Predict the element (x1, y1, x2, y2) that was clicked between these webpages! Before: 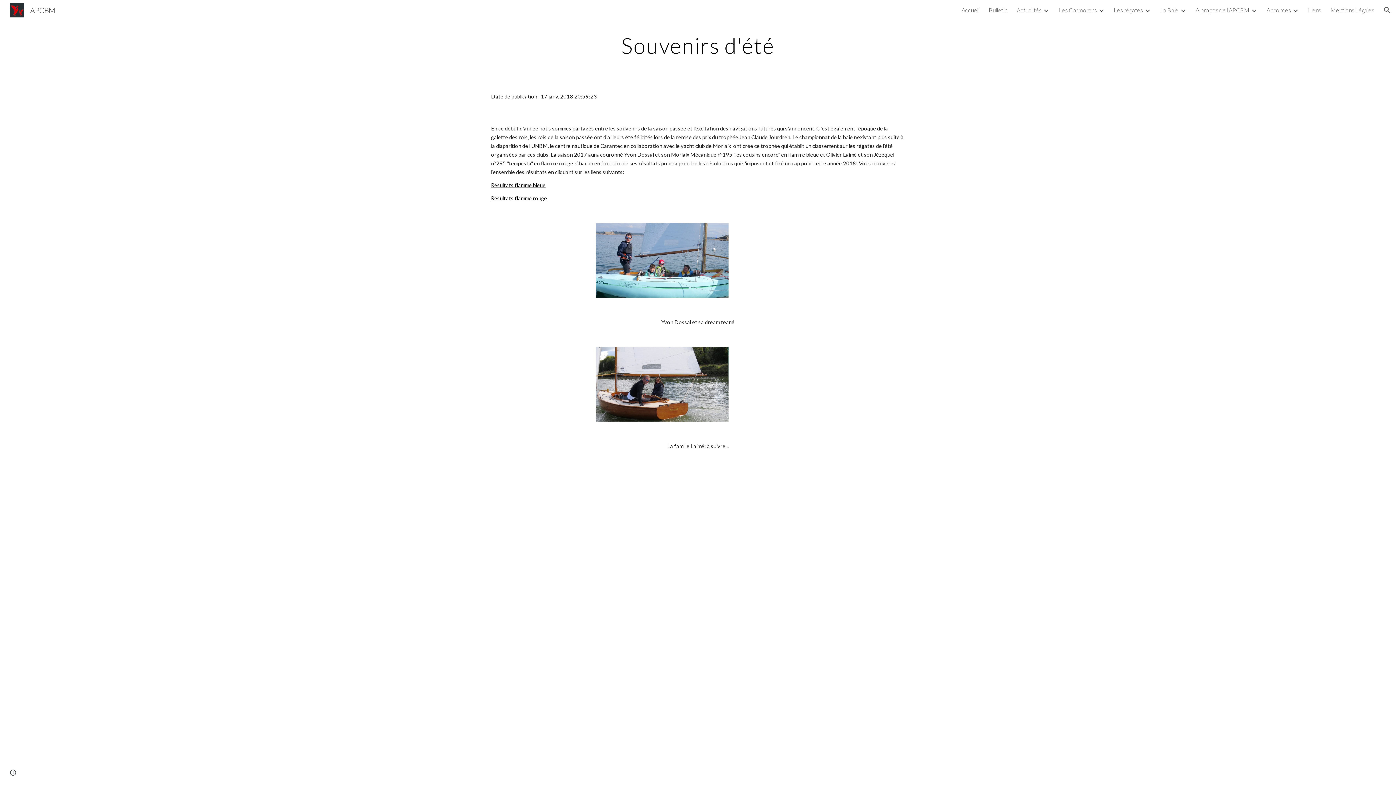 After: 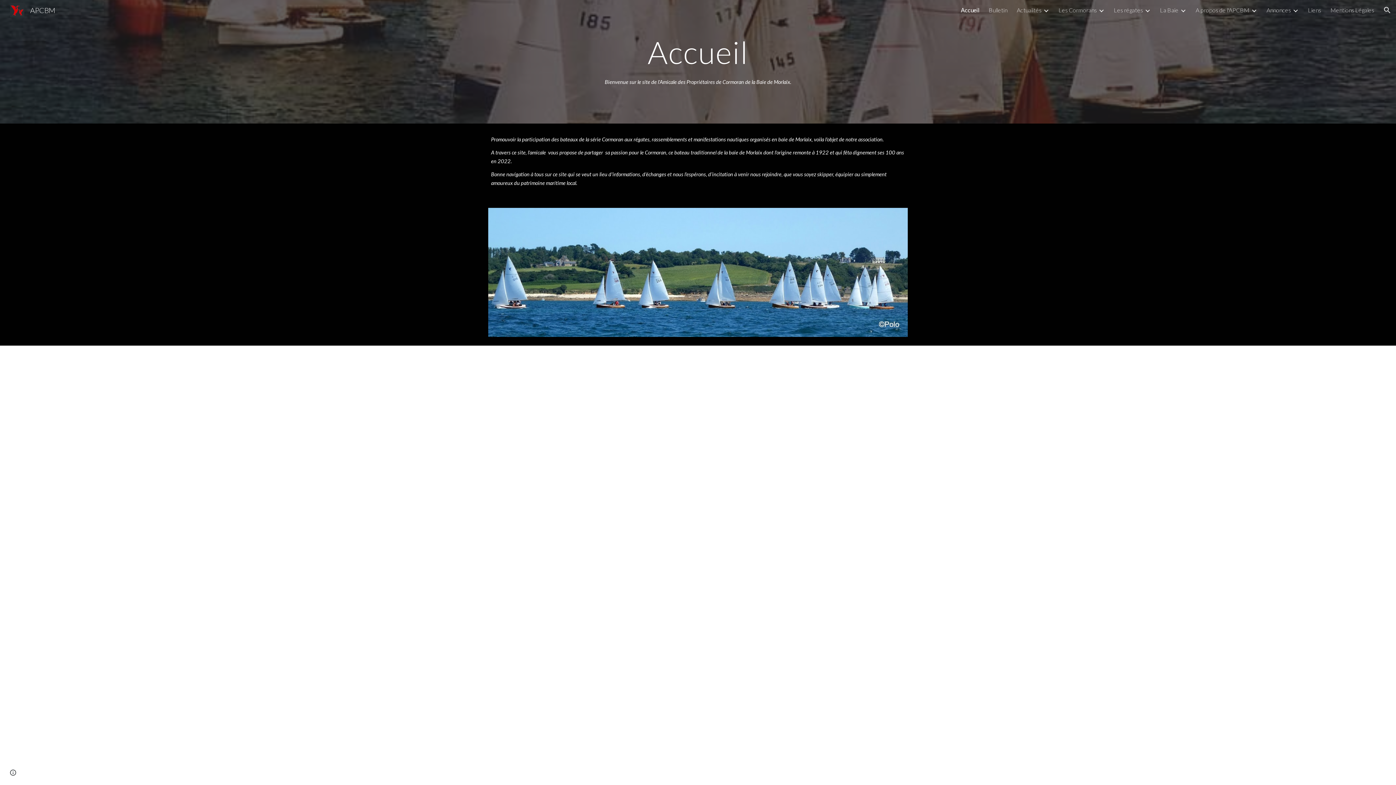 Action: bbox: (961, 6, 979, 13) label: Accueil